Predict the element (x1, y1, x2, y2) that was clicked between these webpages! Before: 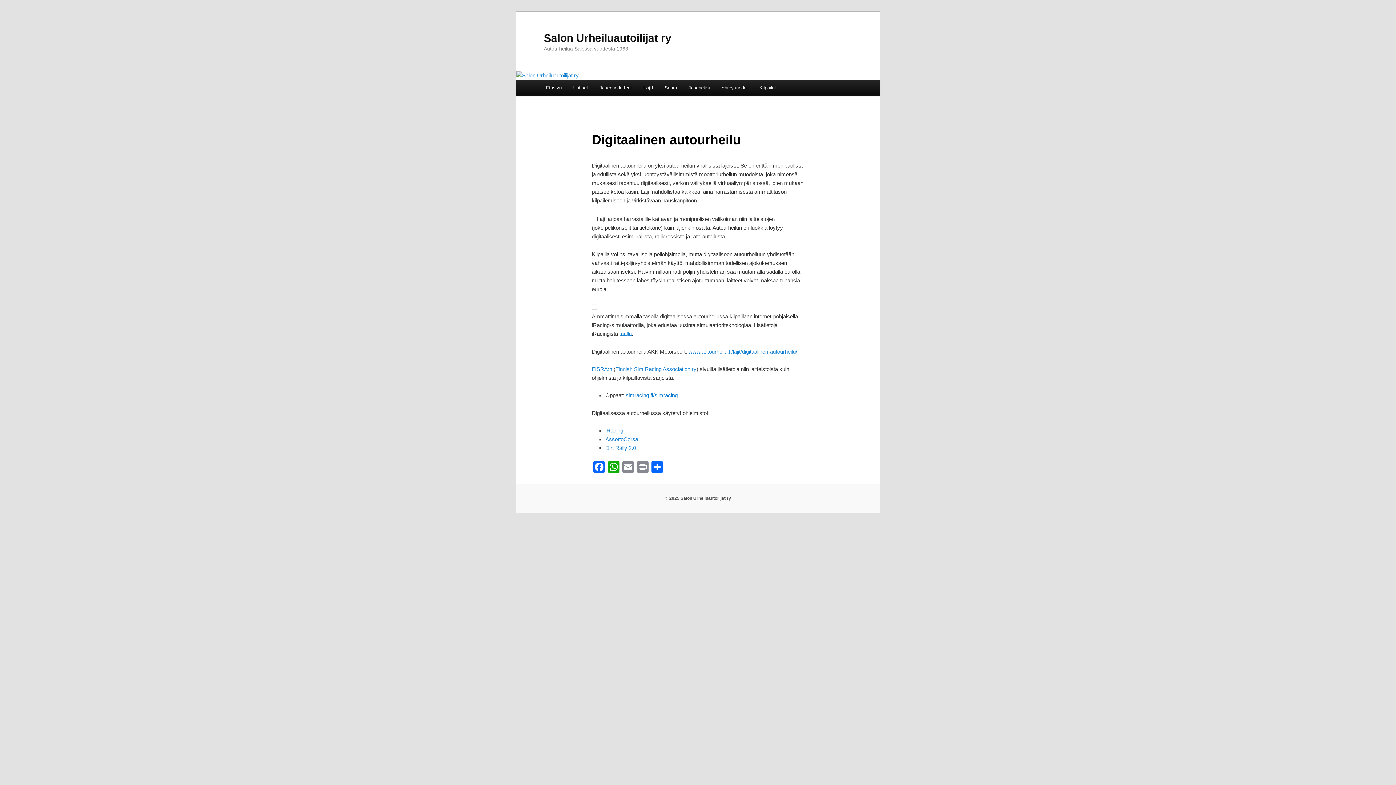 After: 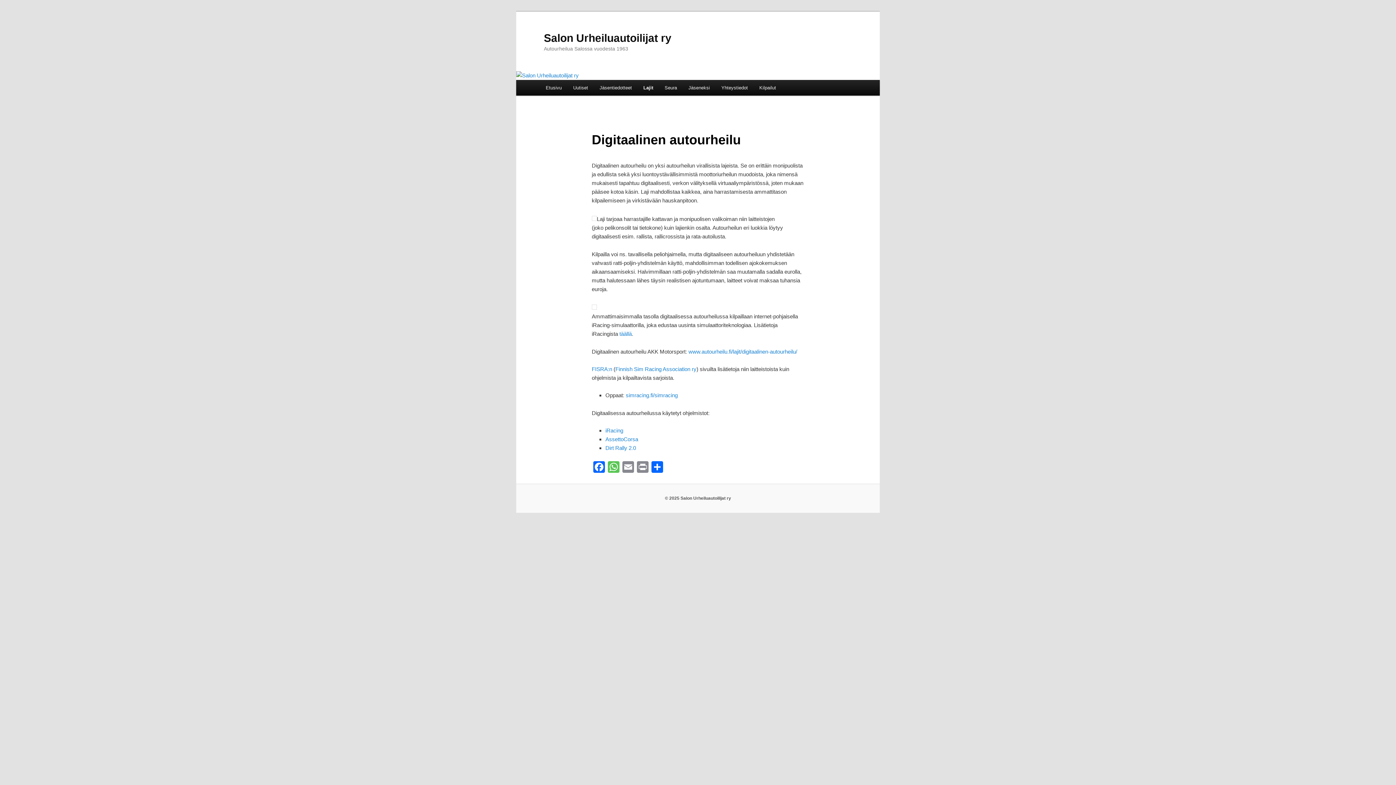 Action: bbox: (606, 461, 621, 475) label: WhatsApp